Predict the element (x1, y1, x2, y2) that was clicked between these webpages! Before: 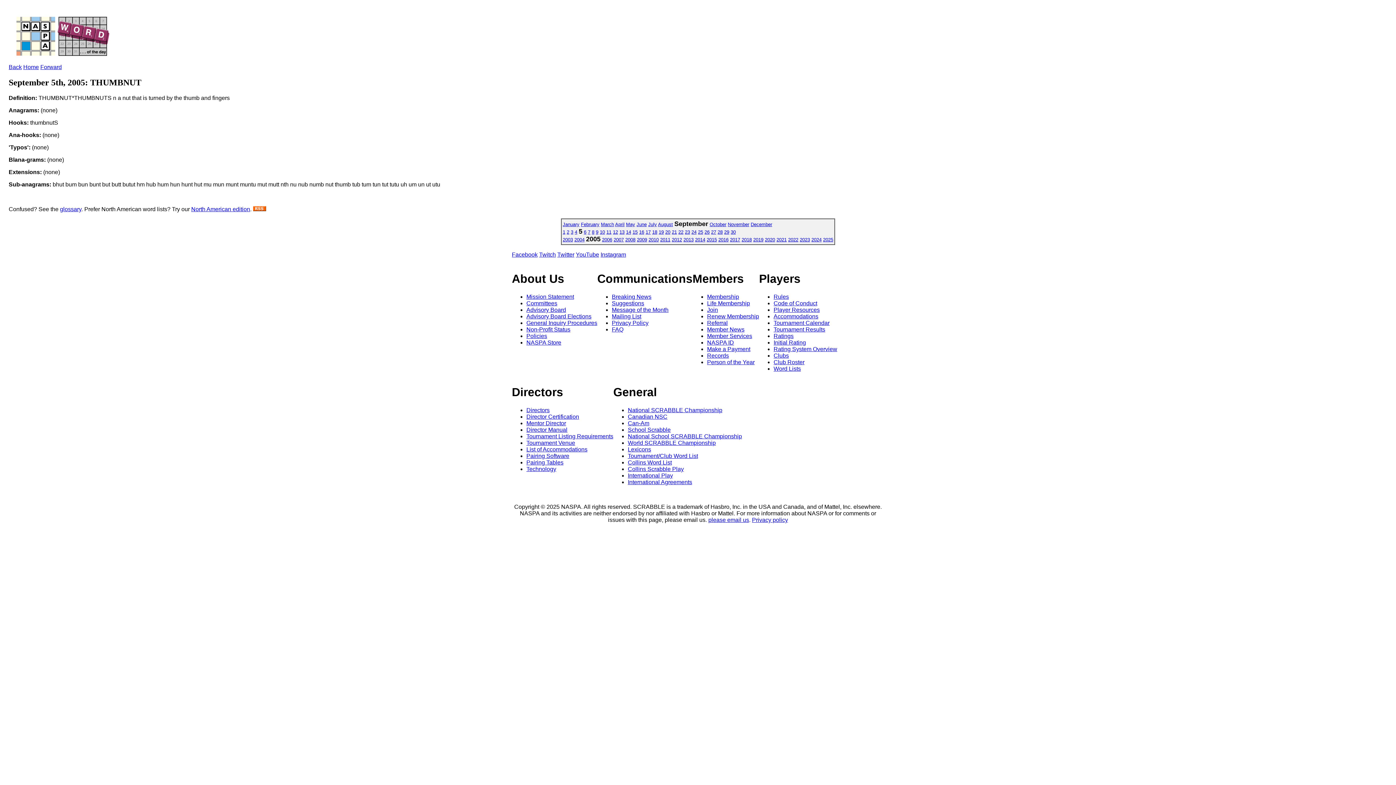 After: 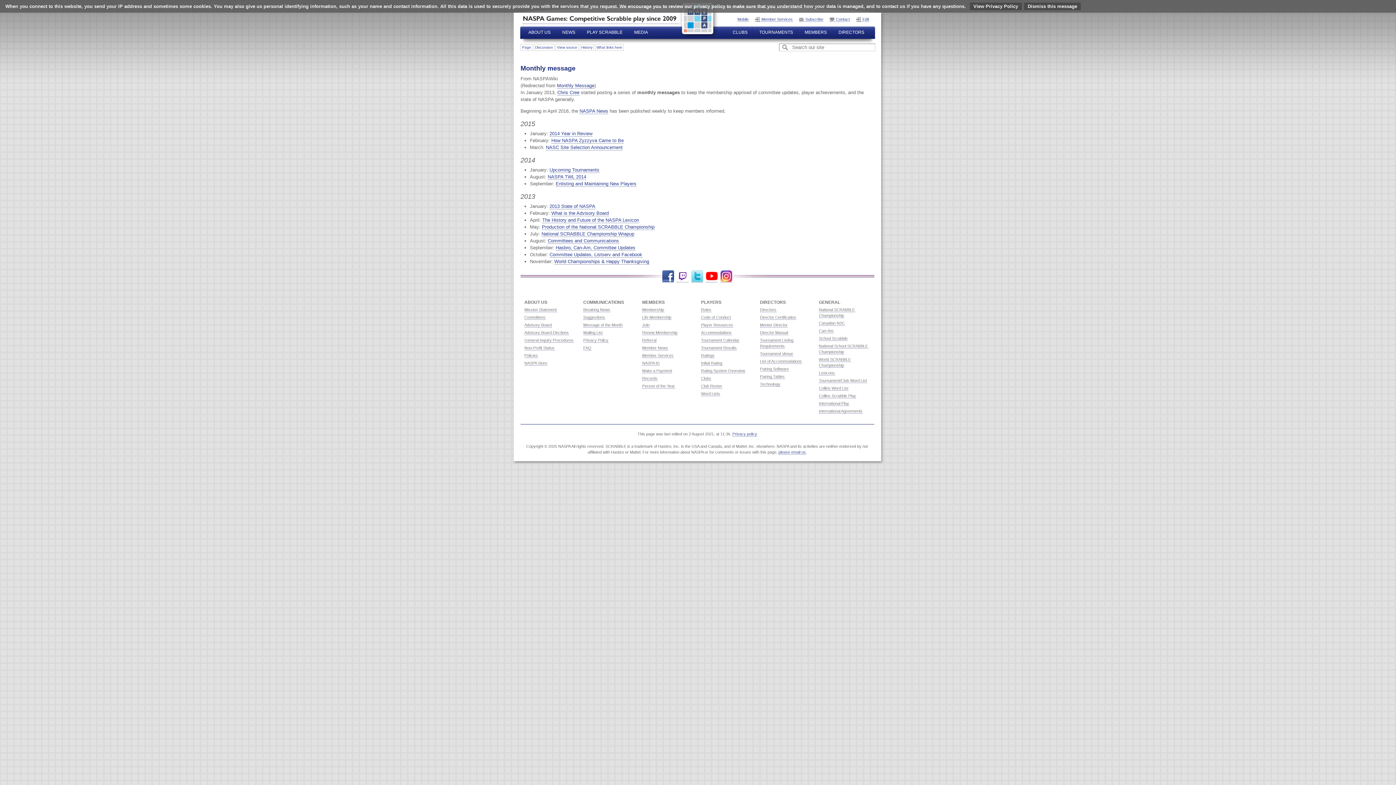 Action: label: Message of the Month bbox: (612, 306, 668, 312)